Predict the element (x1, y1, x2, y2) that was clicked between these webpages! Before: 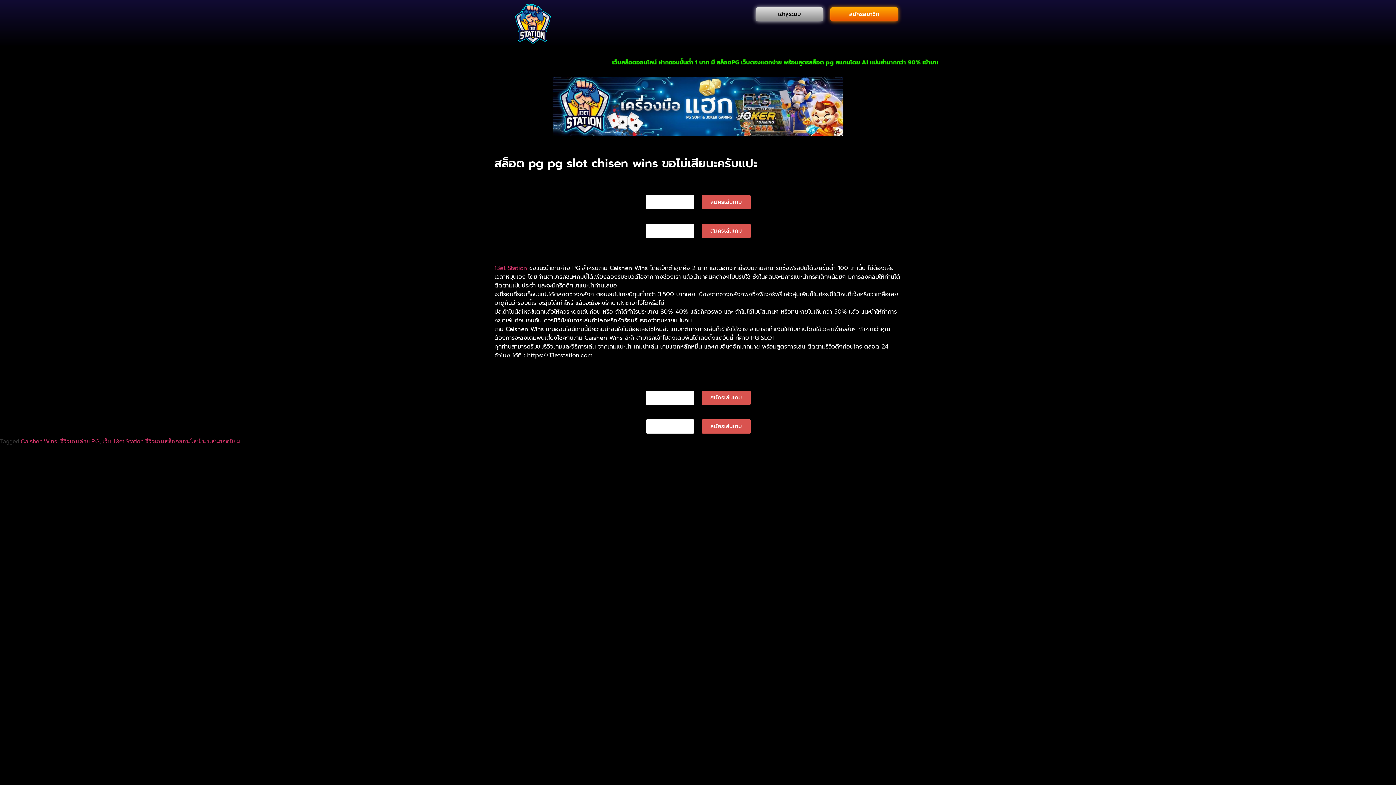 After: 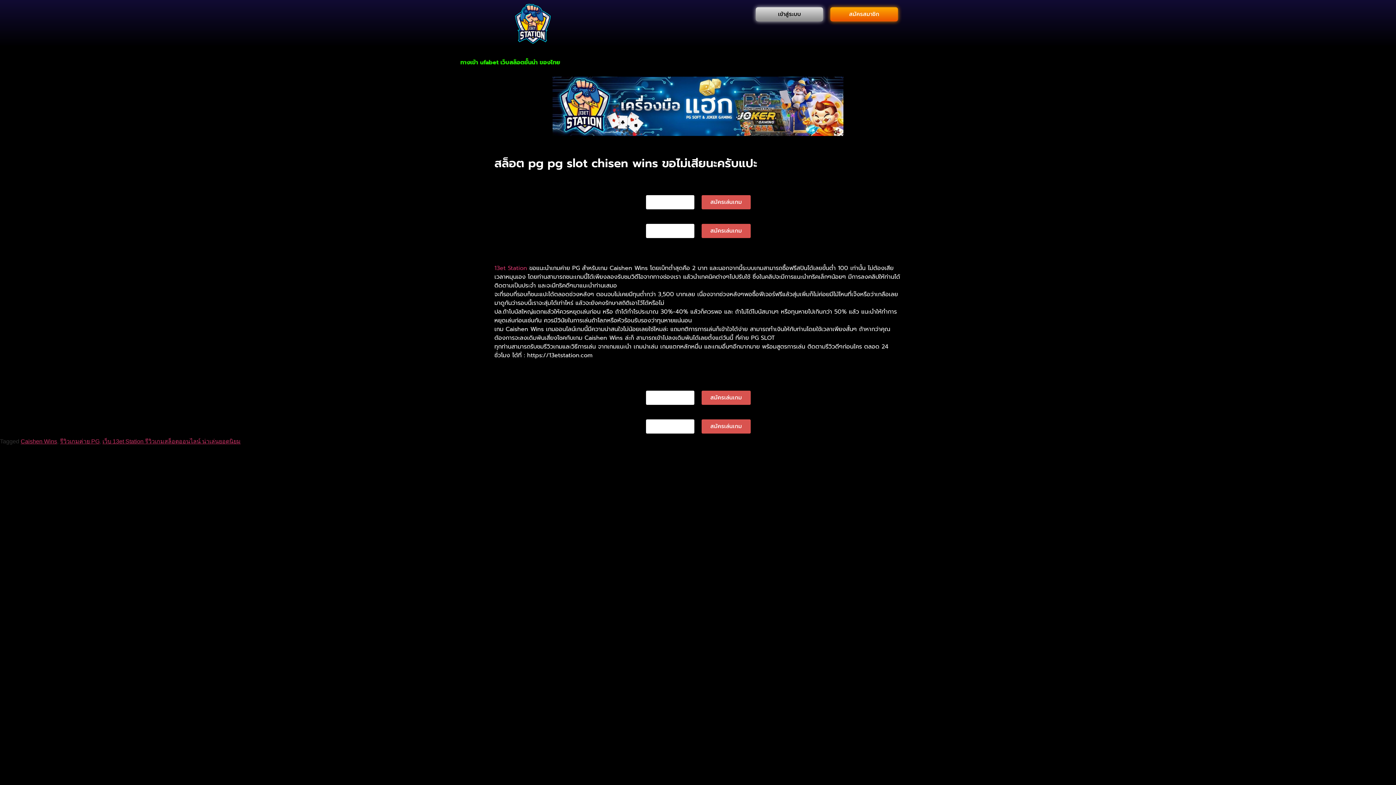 Action: bbox: (701, 419, 750, 433) label: สมัครเล่นเกม